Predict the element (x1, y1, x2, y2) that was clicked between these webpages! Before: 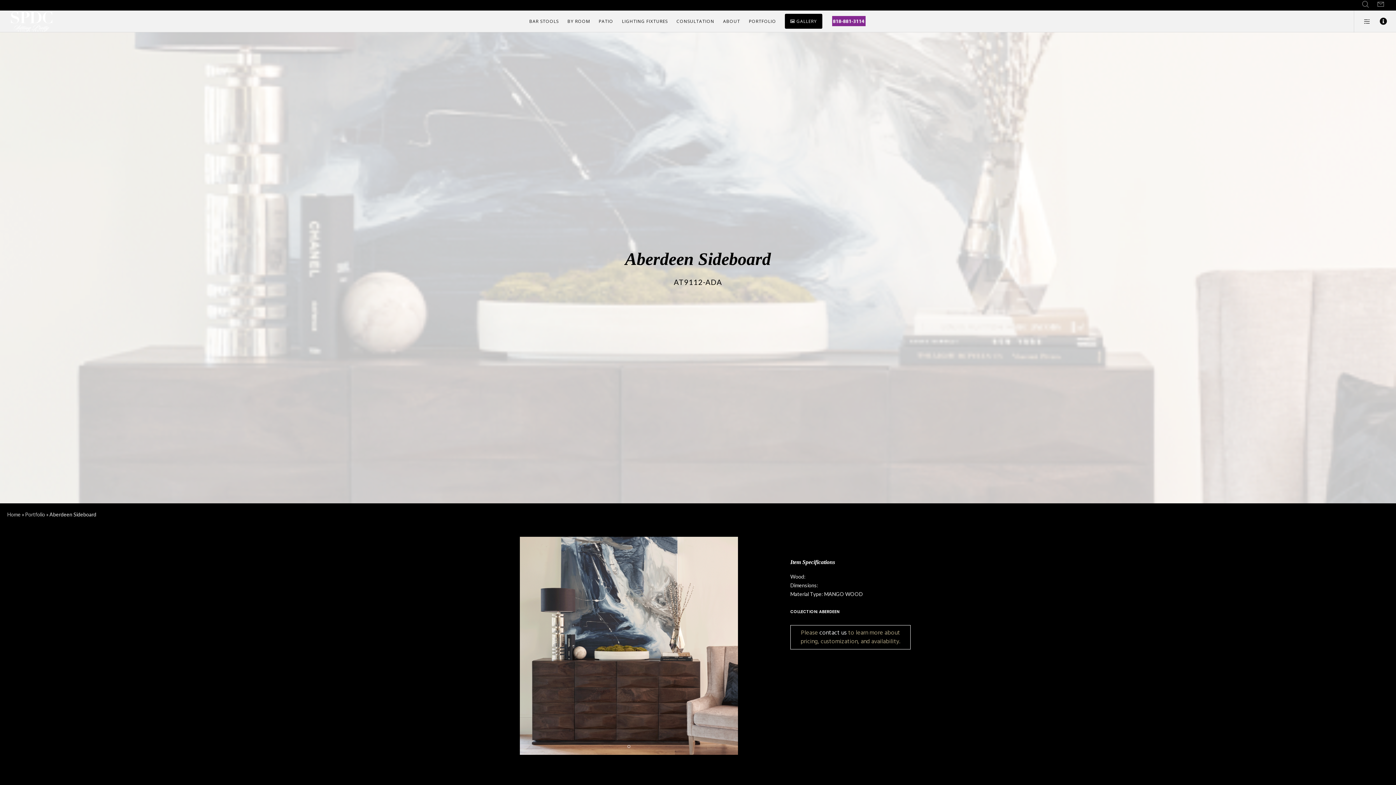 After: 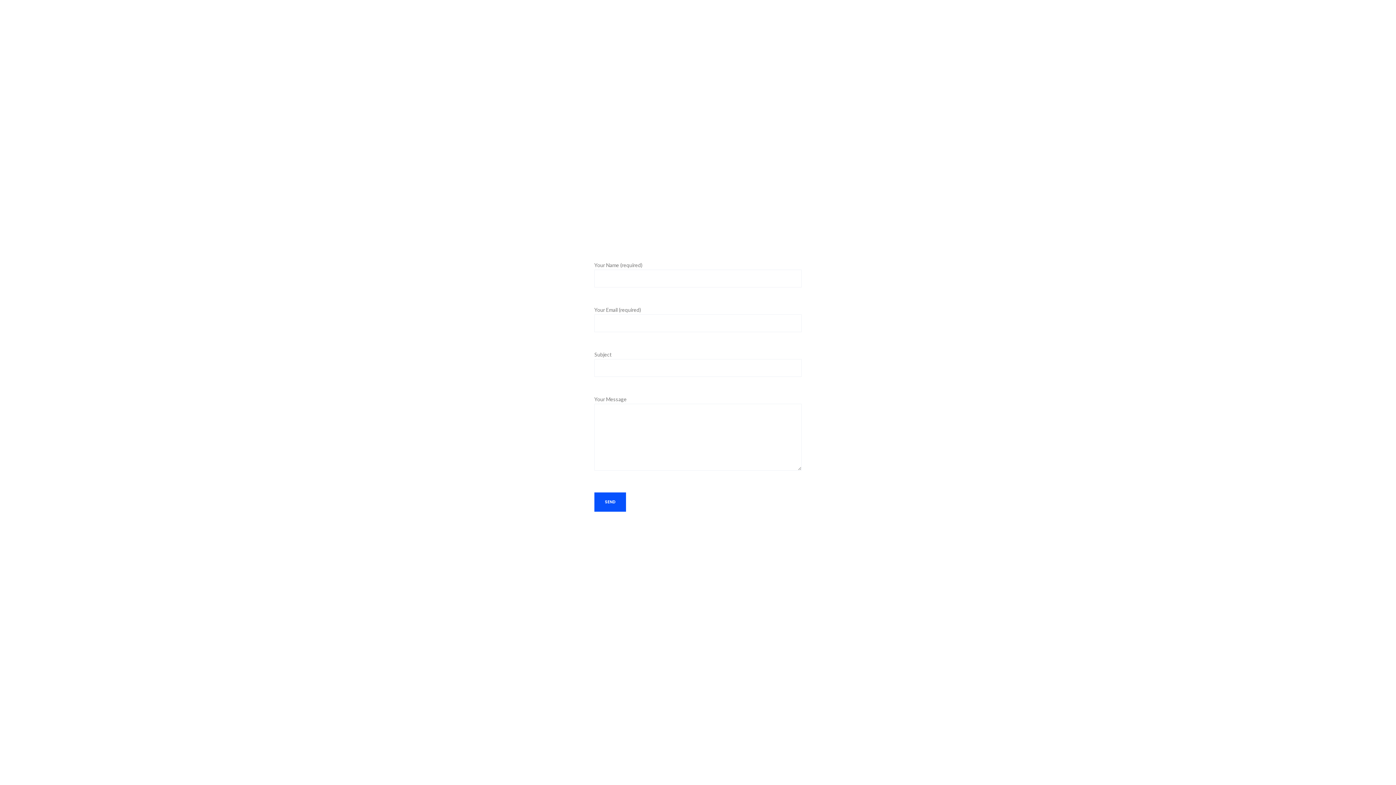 Action: label: Form bbox: (1376, 0, 1385, 8)